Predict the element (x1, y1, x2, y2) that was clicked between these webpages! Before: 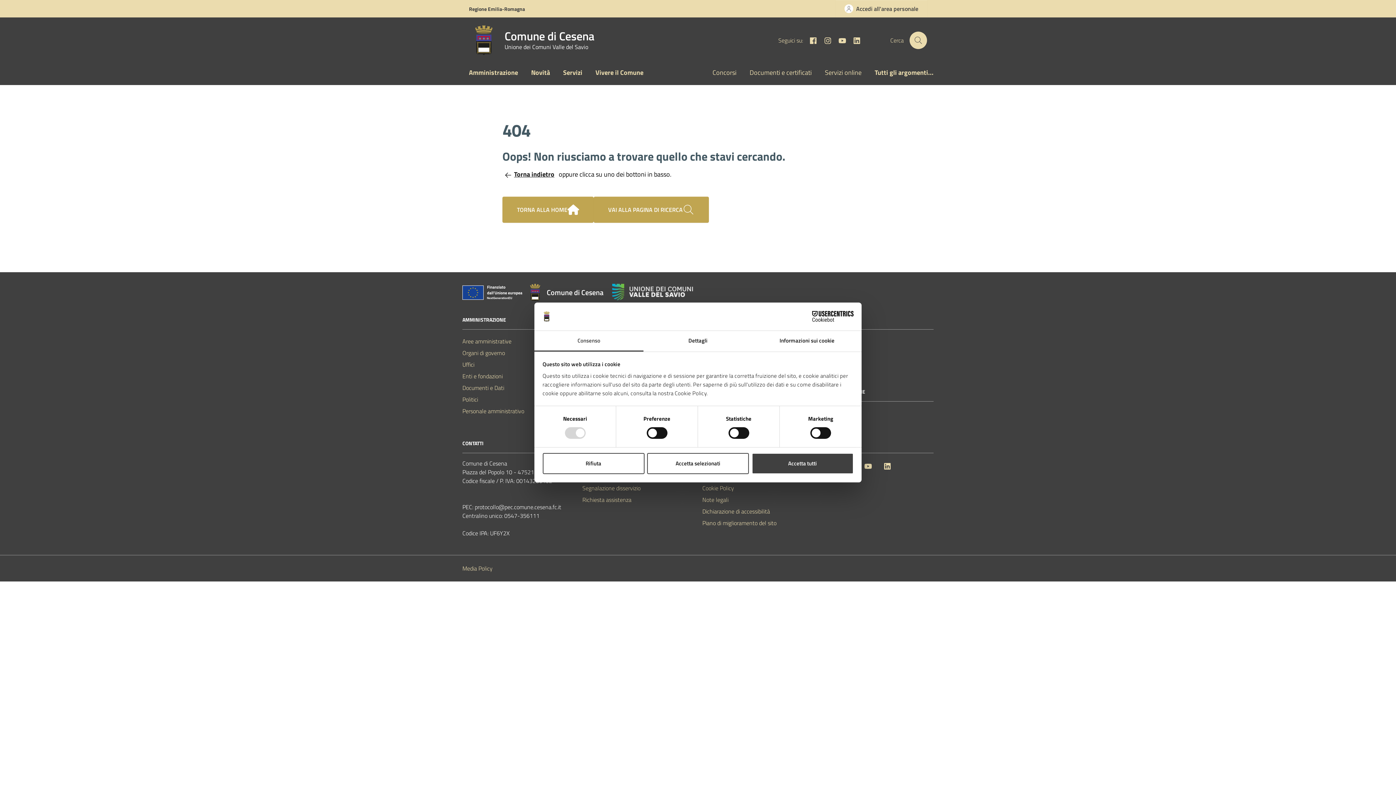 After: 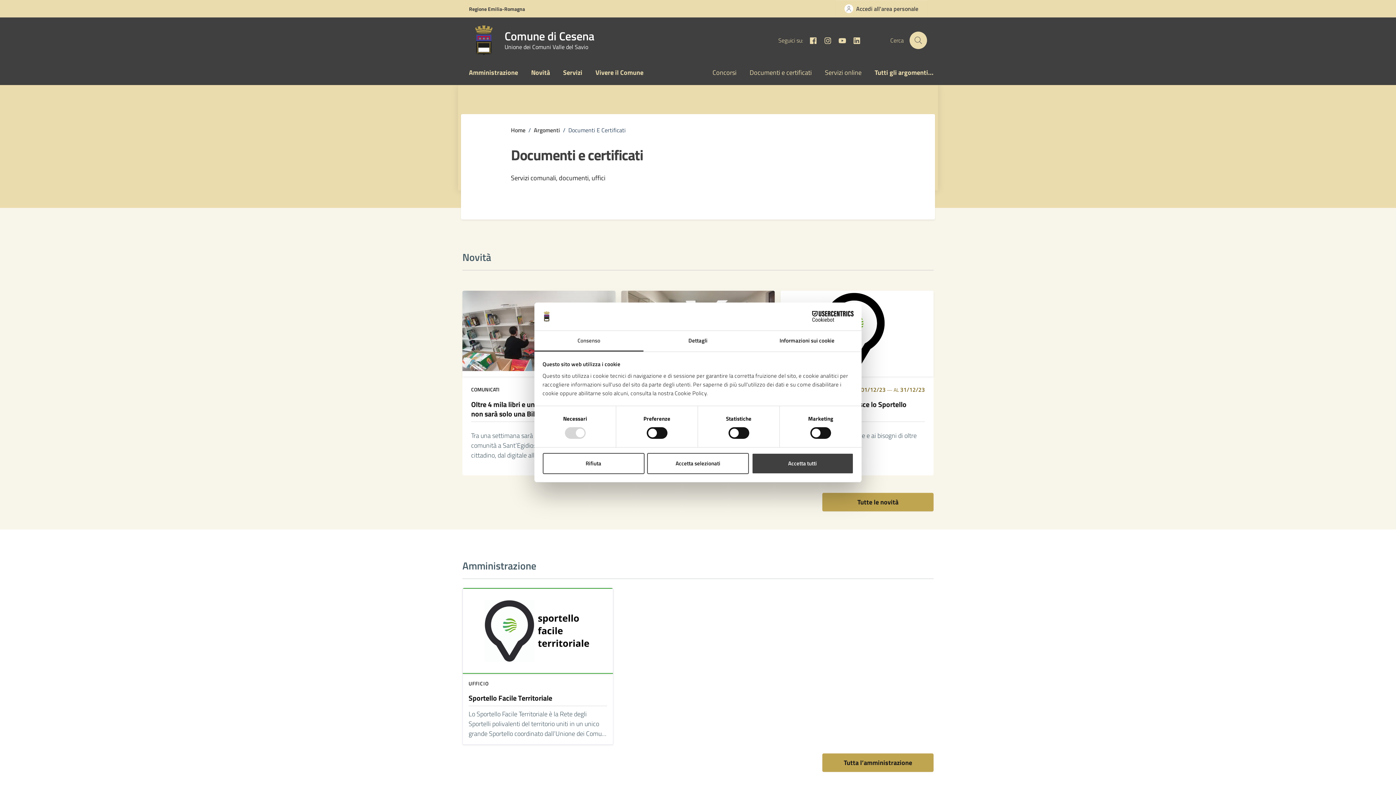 Action: bbox: (743, 61, 818, 85) label: Documenti e certificati